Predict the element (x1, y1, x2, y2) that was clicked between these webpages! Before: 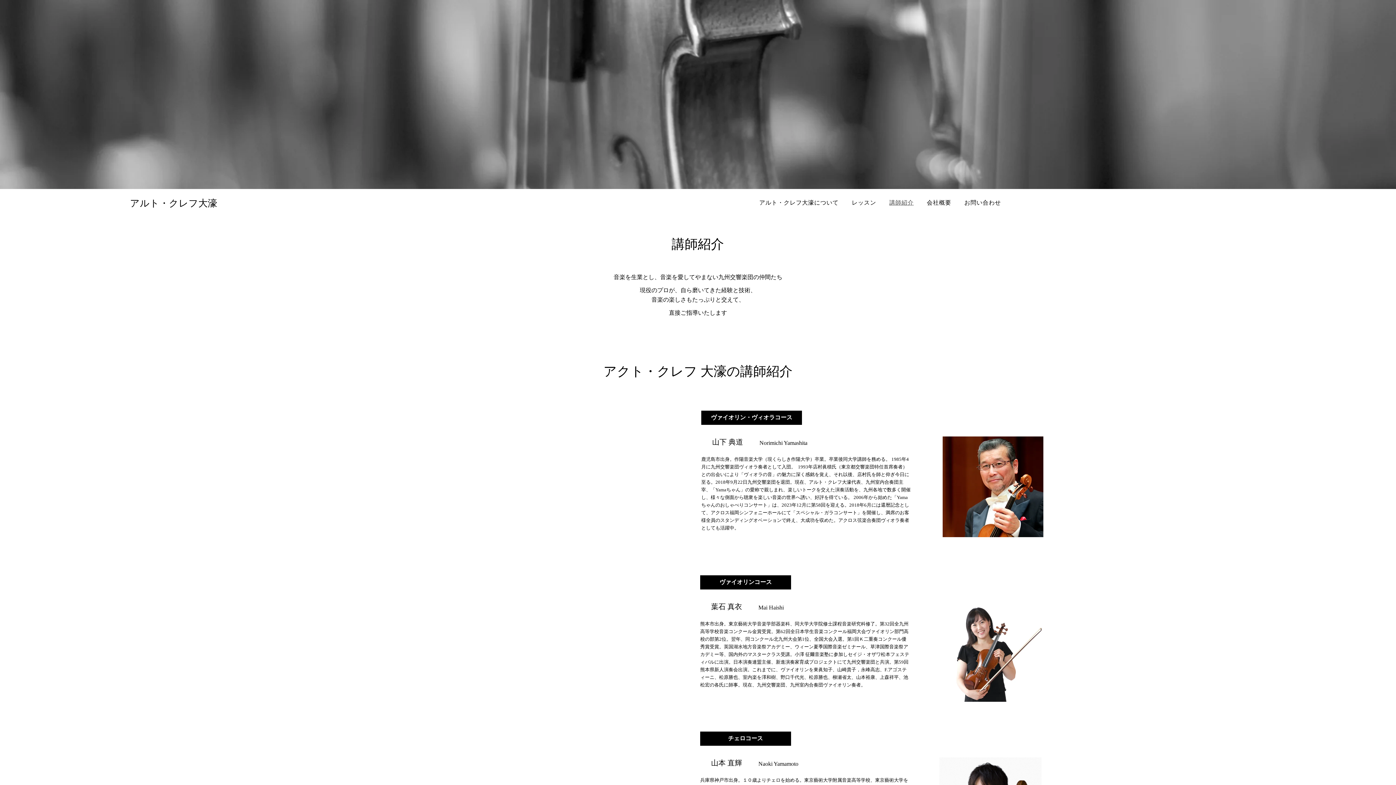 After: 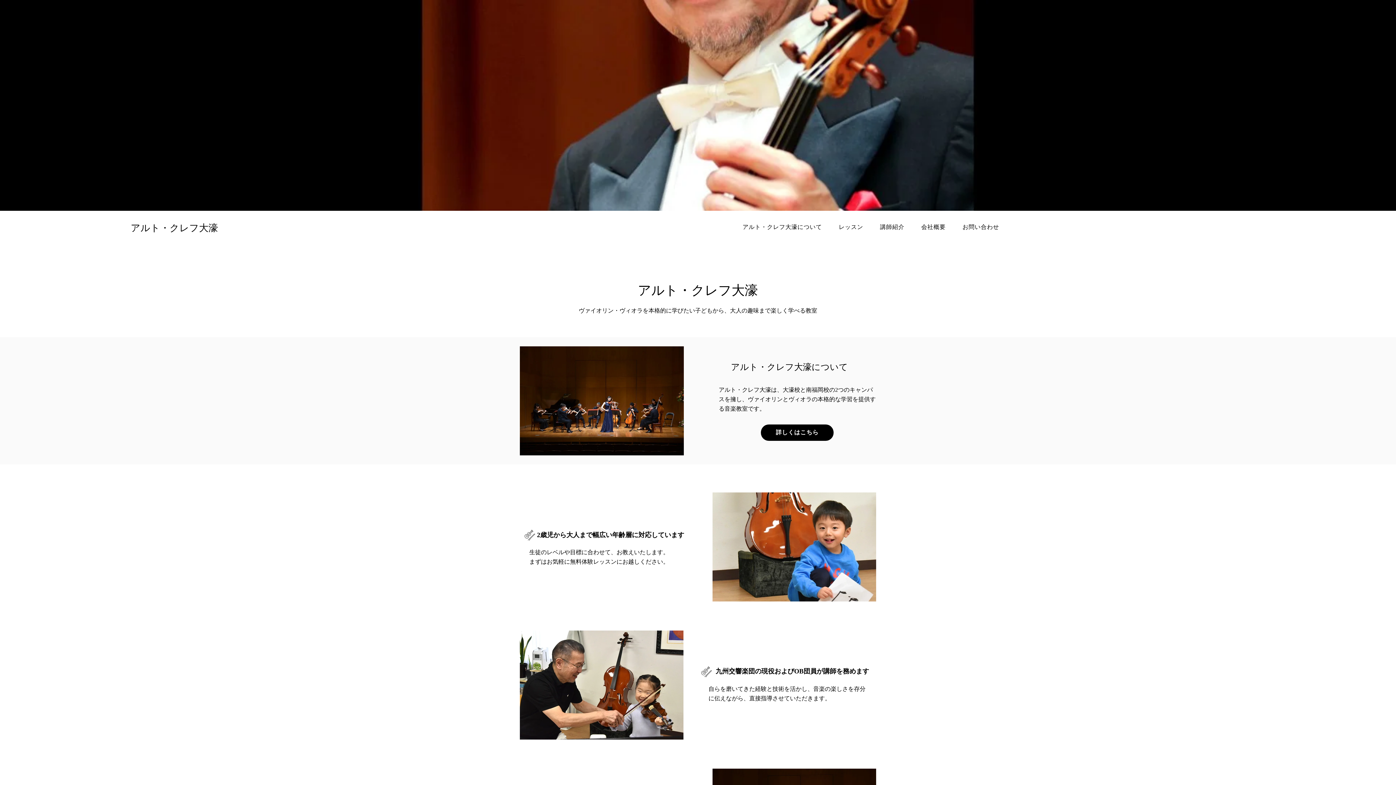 Action: label: ​アルト・クレフ大濠 bbox: (130, 198, 217, 208)